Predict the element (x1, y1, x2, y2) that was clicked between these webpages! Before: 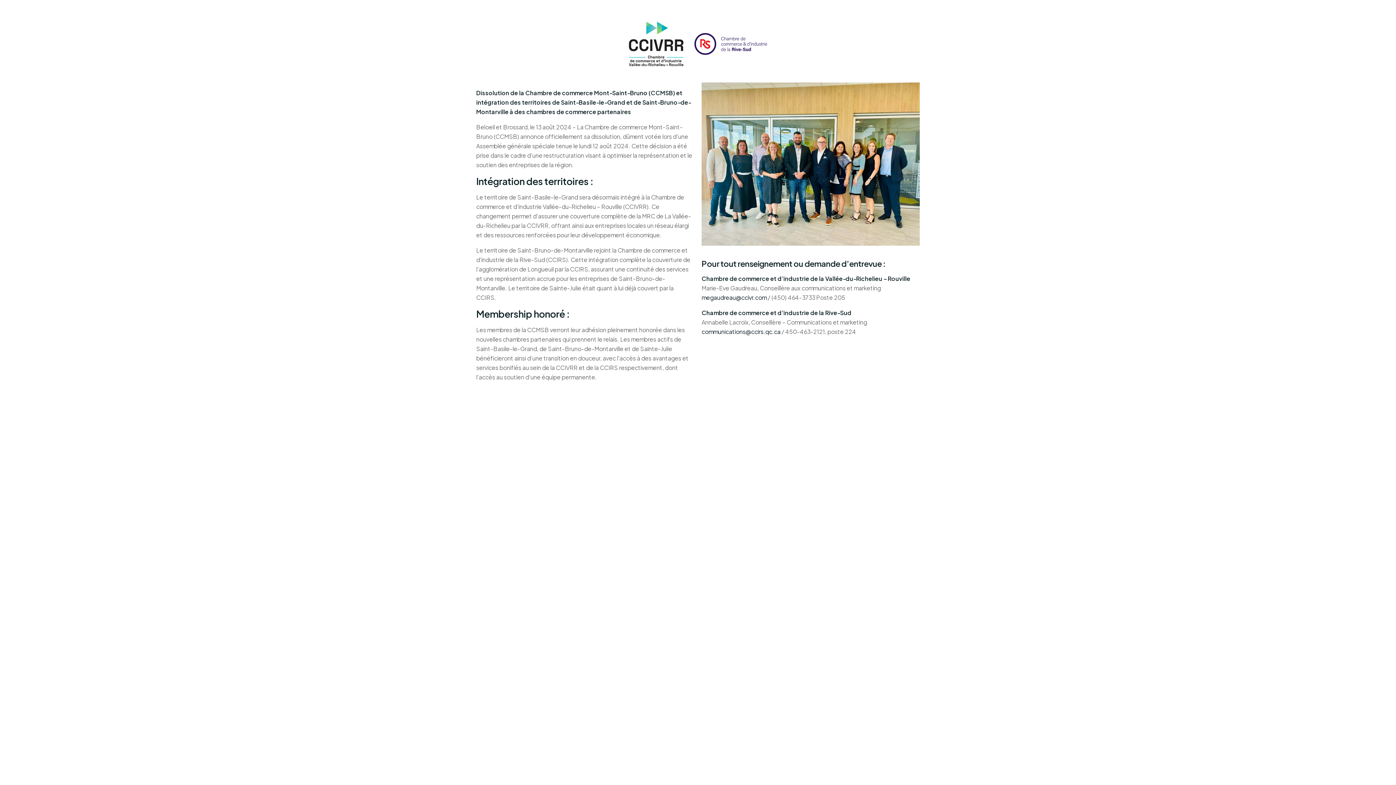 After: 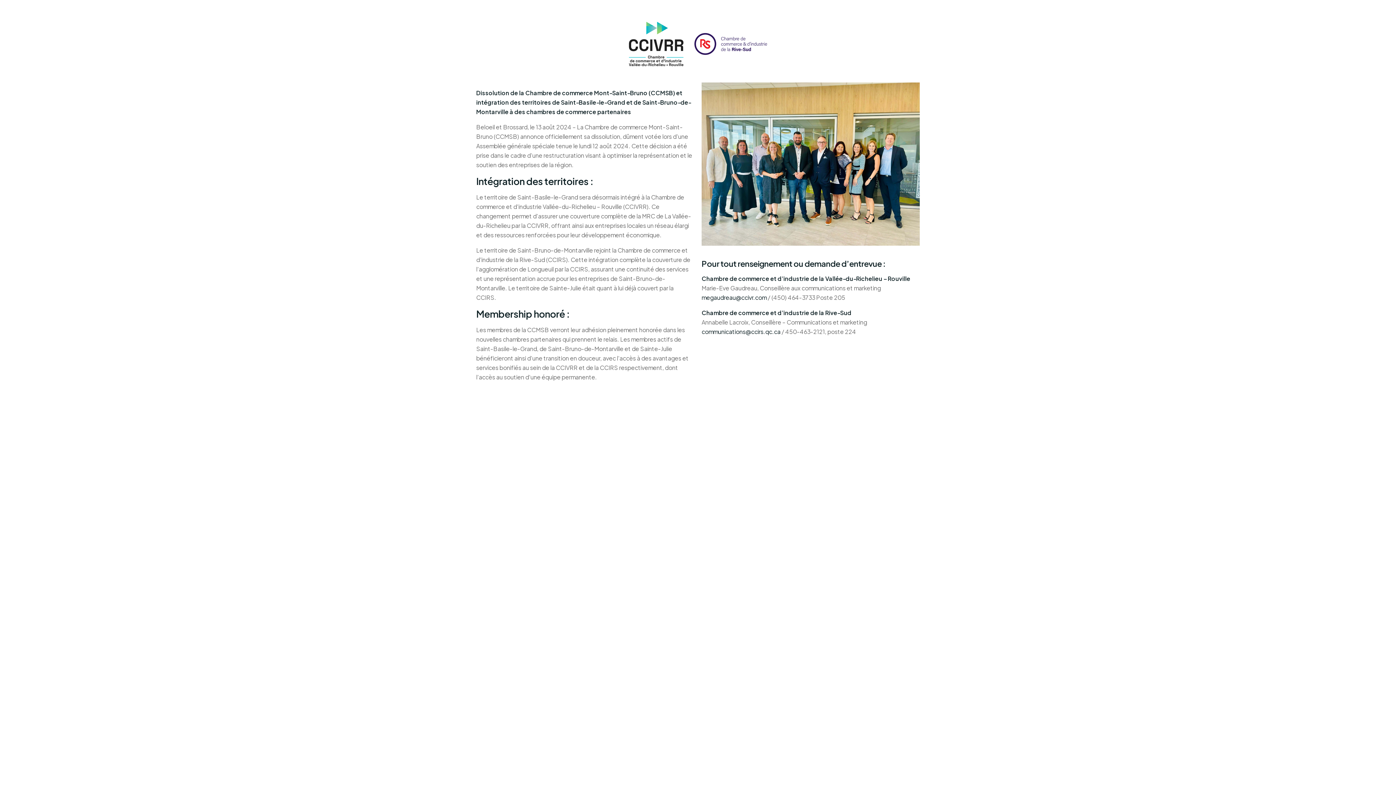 Action: bbox: (694, 33, 767, 54)